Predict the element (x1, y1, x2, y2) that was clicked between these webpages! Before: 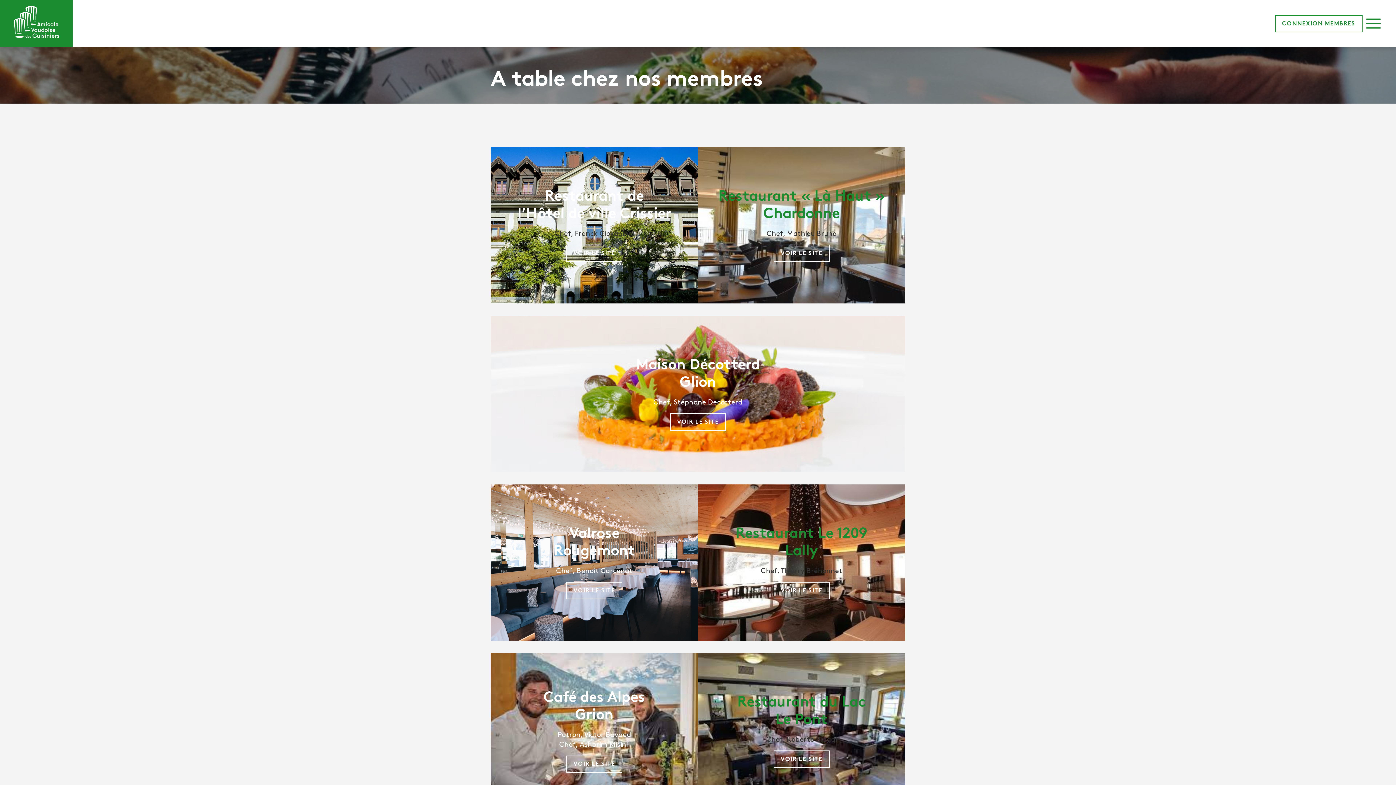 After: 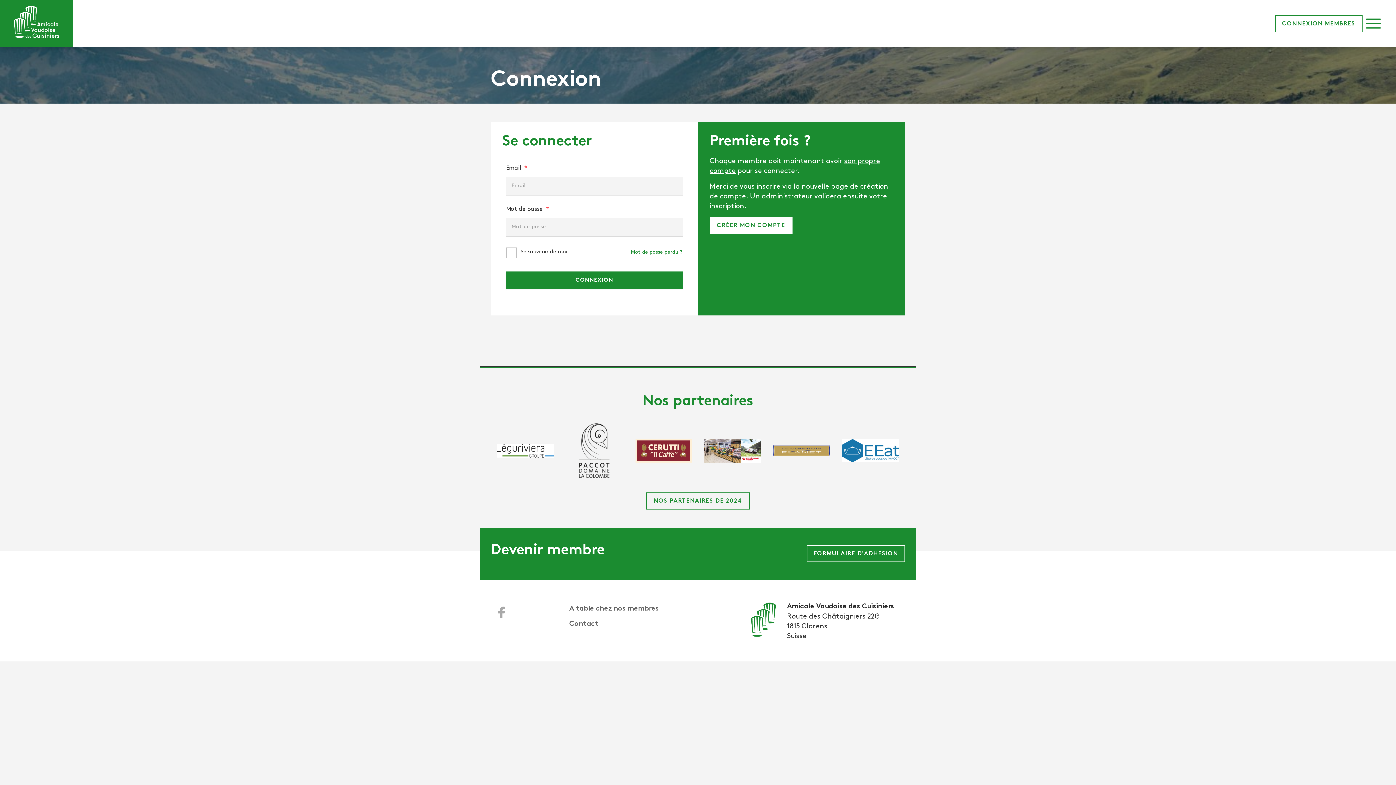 Action: label: CONNEXION MEMBRES bbox: (1275, 15, 1362, 32)